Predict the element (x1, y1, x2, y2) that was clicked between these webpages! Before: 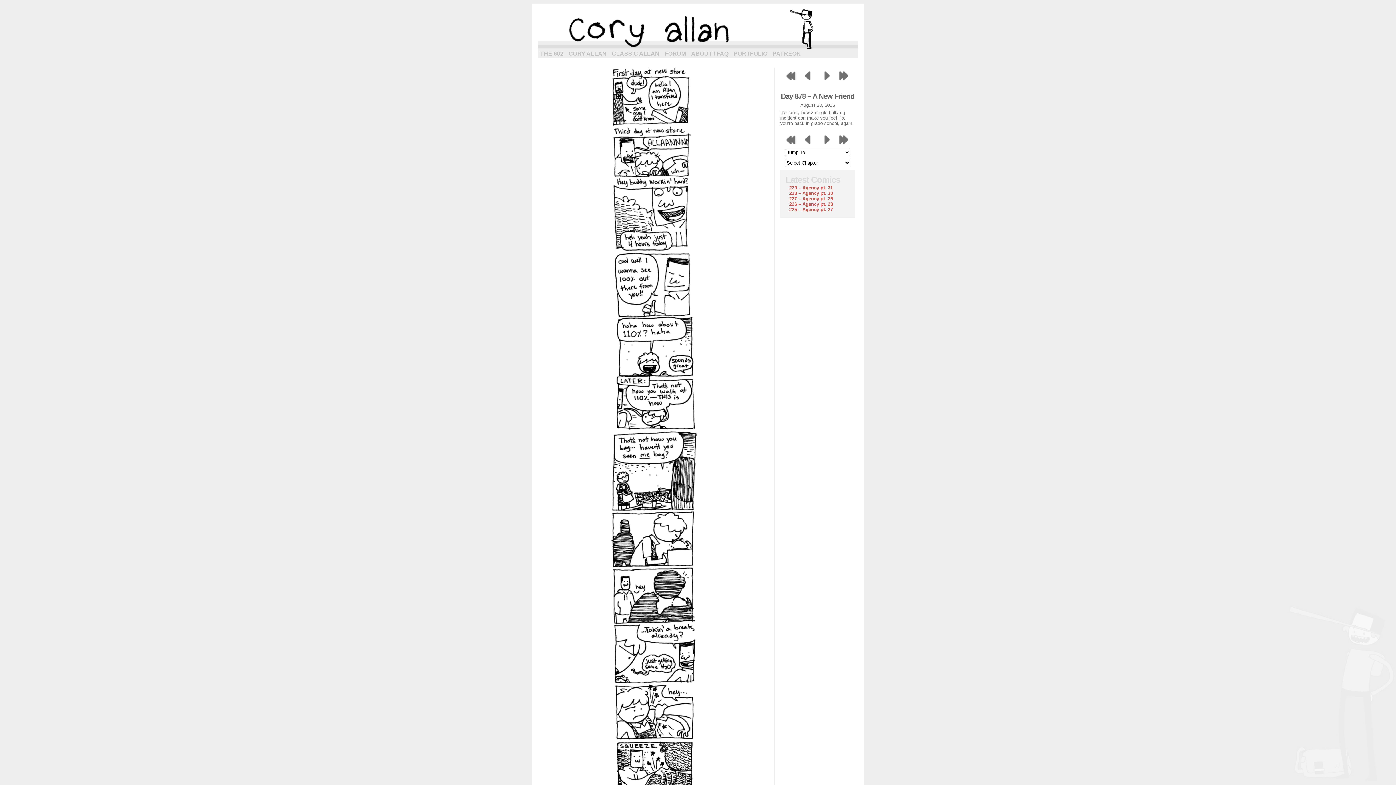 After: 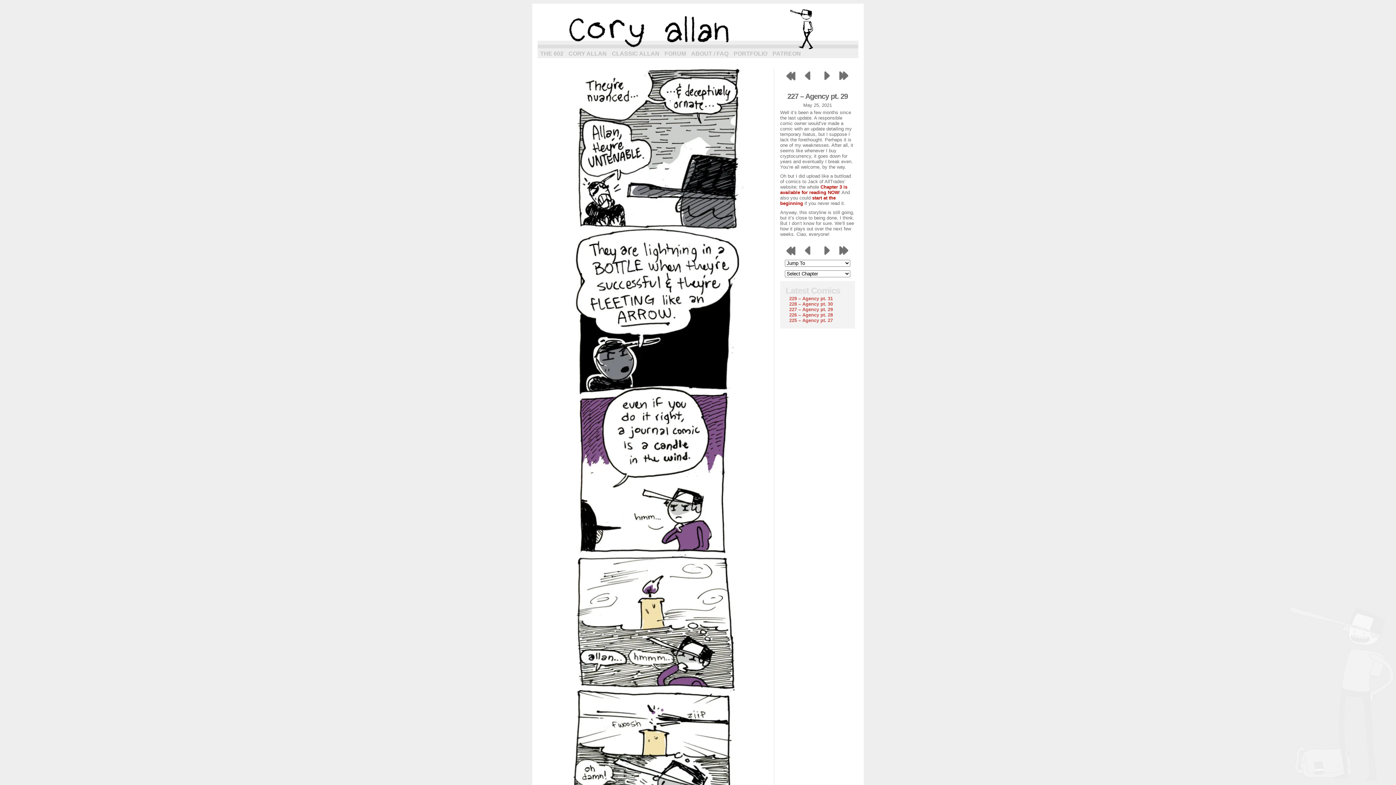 Action: label: 227 – Agency pt. 29 bbox: (789, 196, 833, 201)